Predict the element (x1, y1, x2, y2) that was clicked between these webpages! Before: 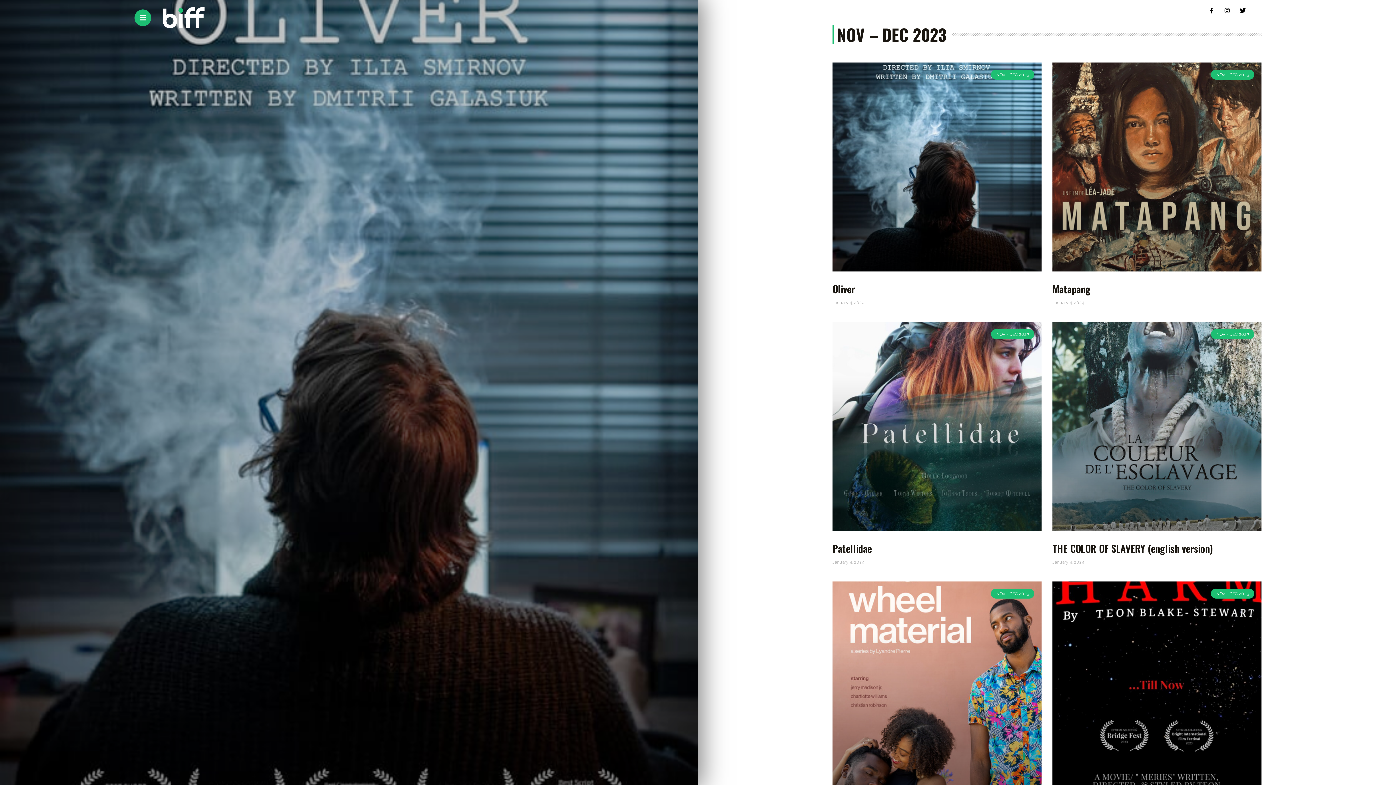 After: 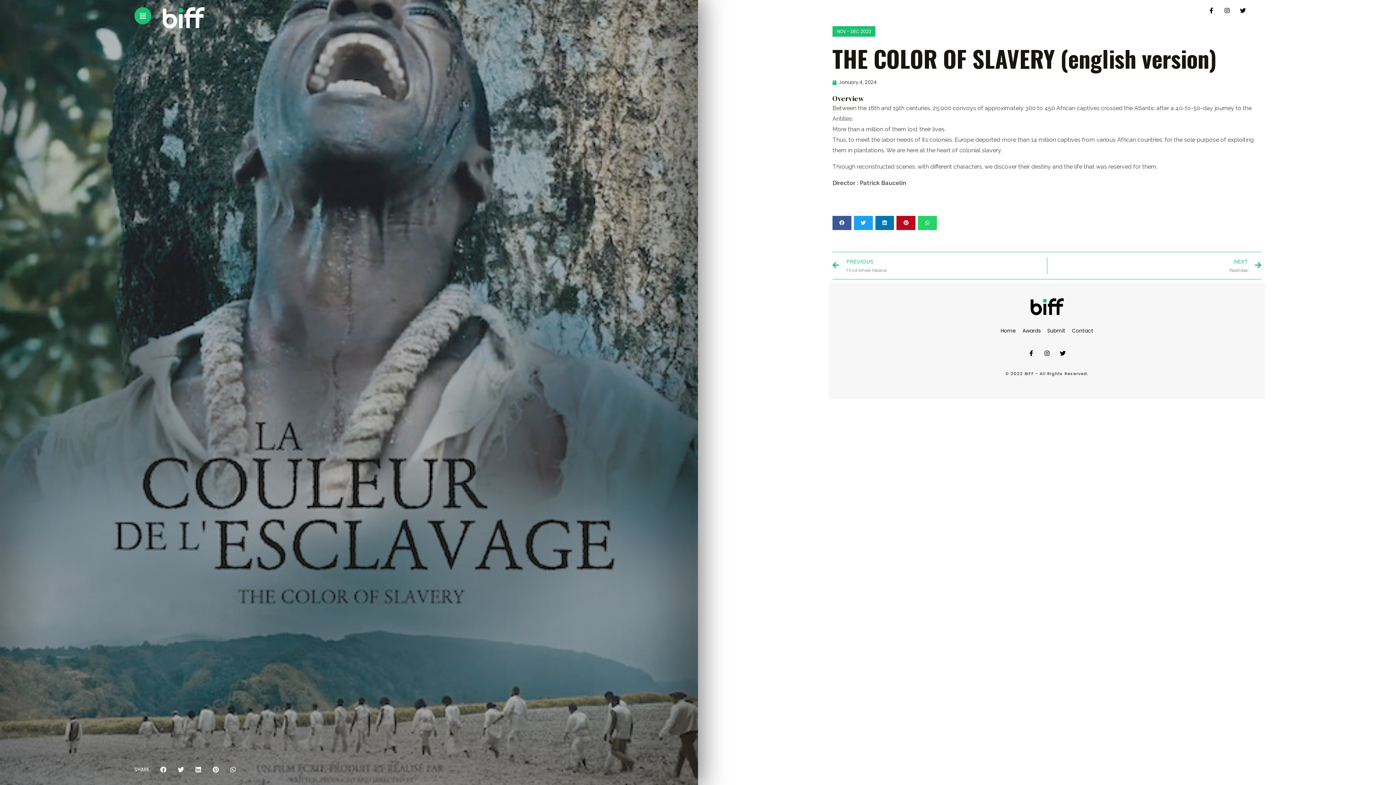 Action: label: THE COLOR OF SLAVERY (english version) bbox: (1052, 541, 1213, 556)